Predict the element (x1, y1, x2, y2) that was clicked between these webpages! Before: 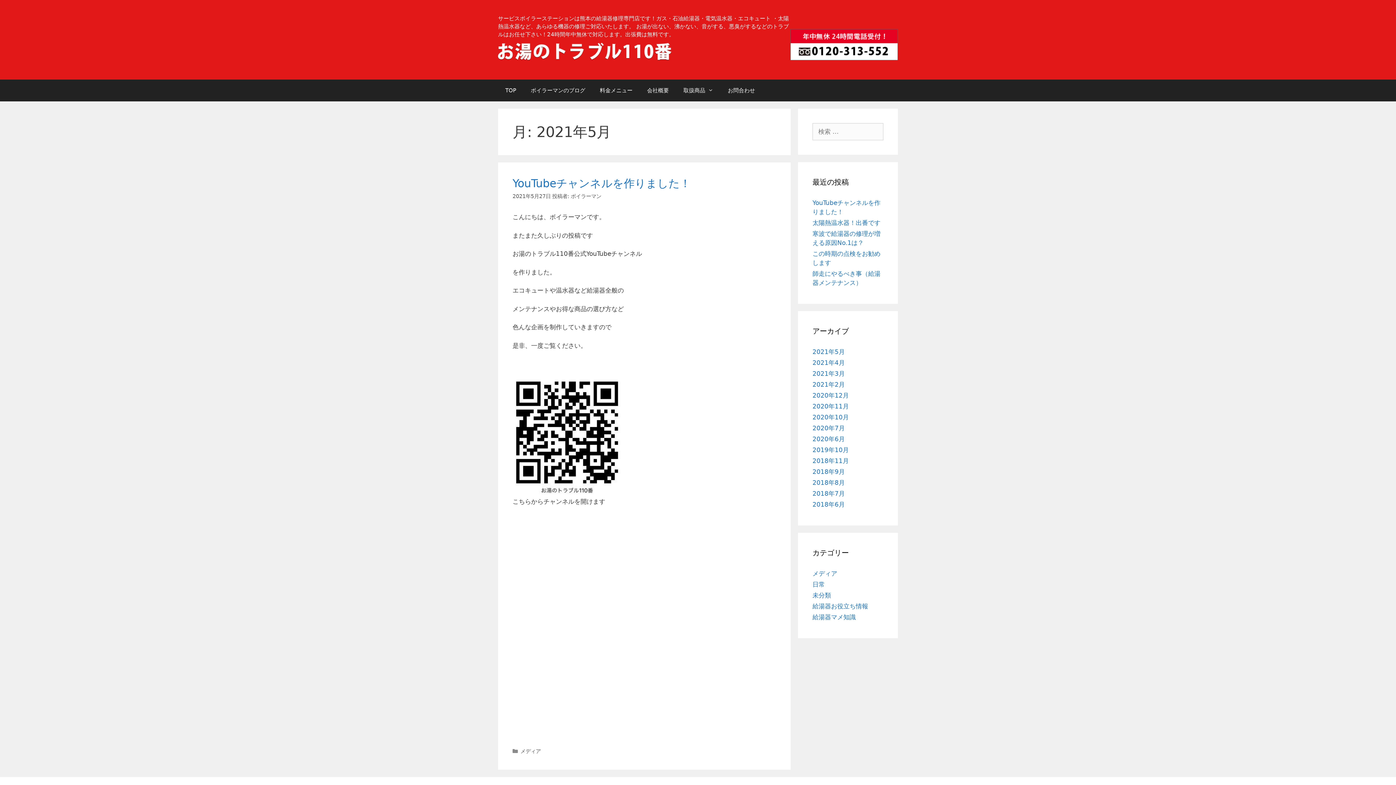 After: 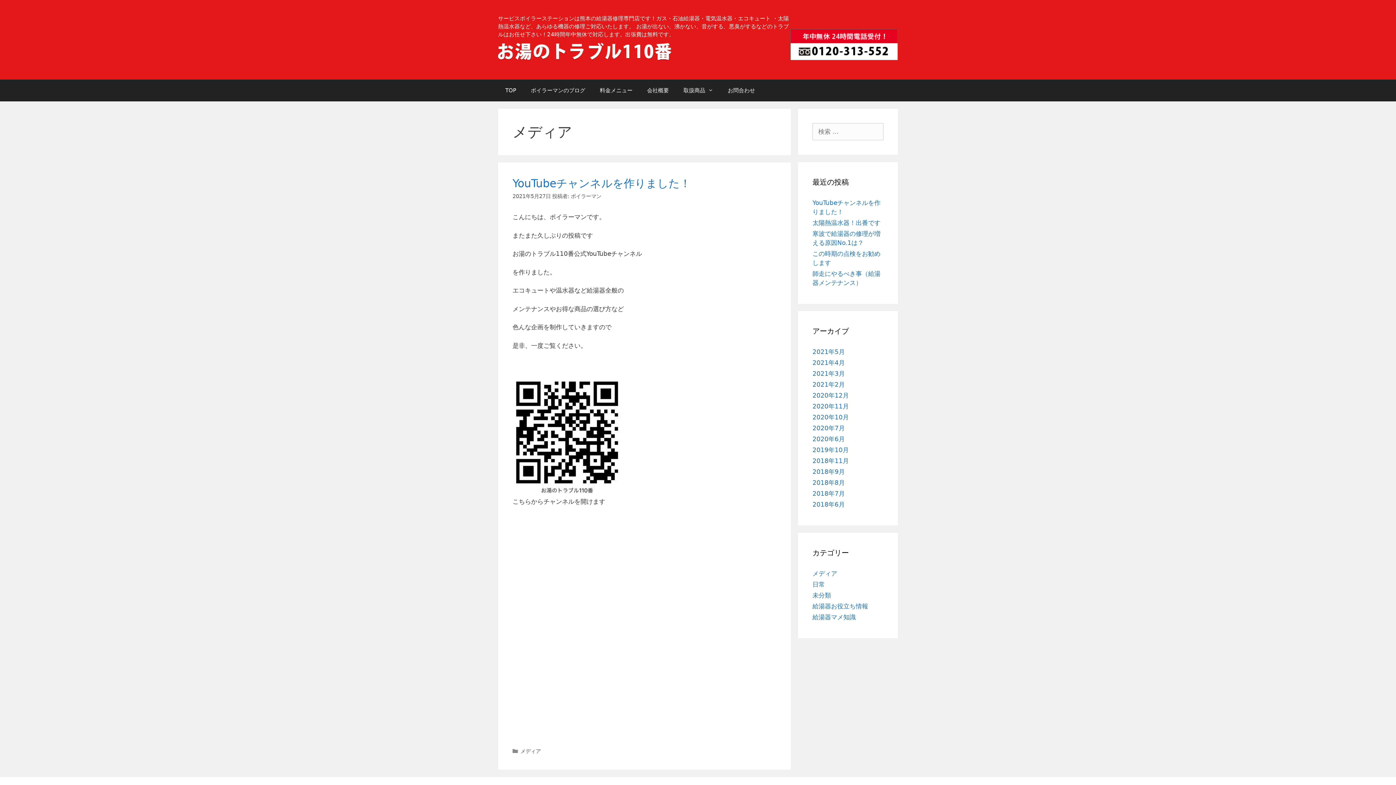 Action: label: YouTubeチャンネルを作りました！ bbox: (512, 177, 690, 189)